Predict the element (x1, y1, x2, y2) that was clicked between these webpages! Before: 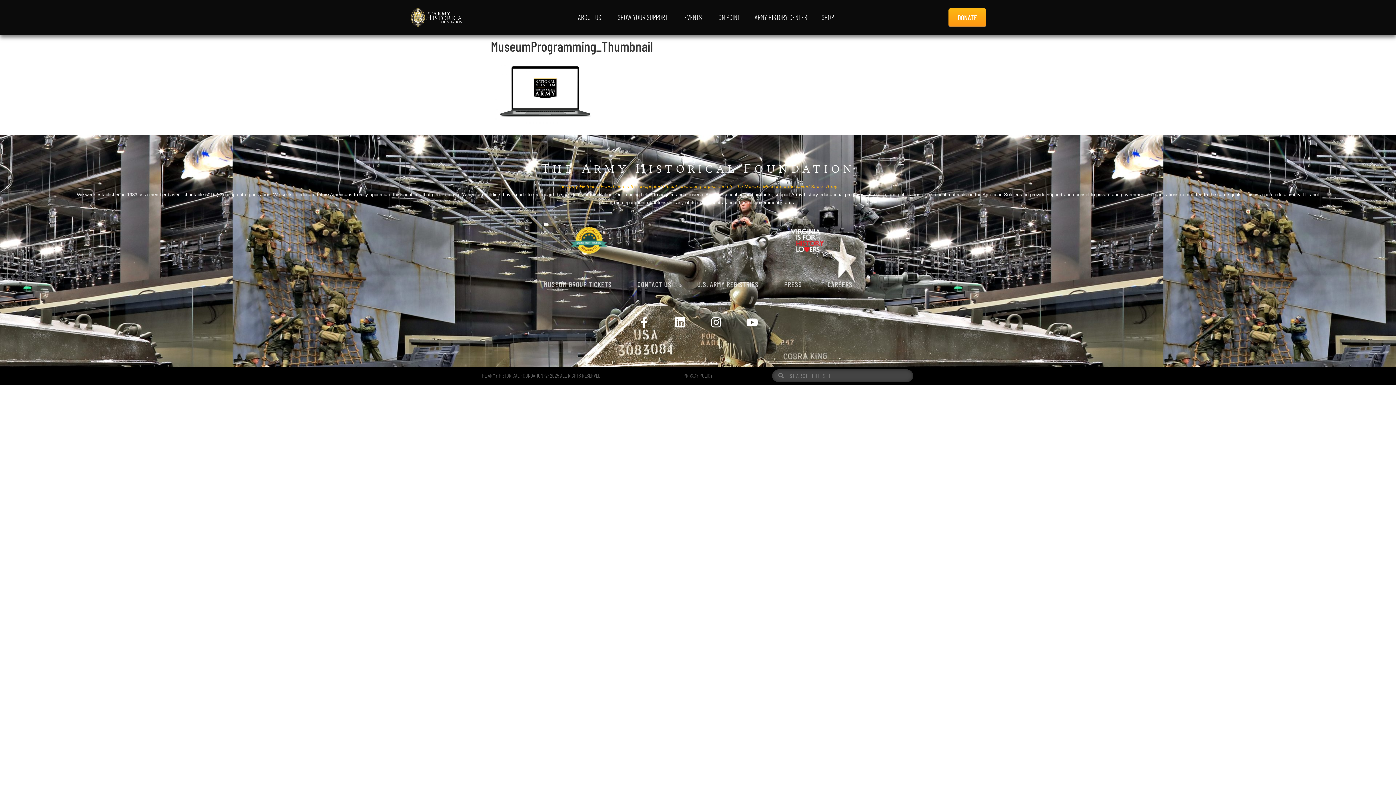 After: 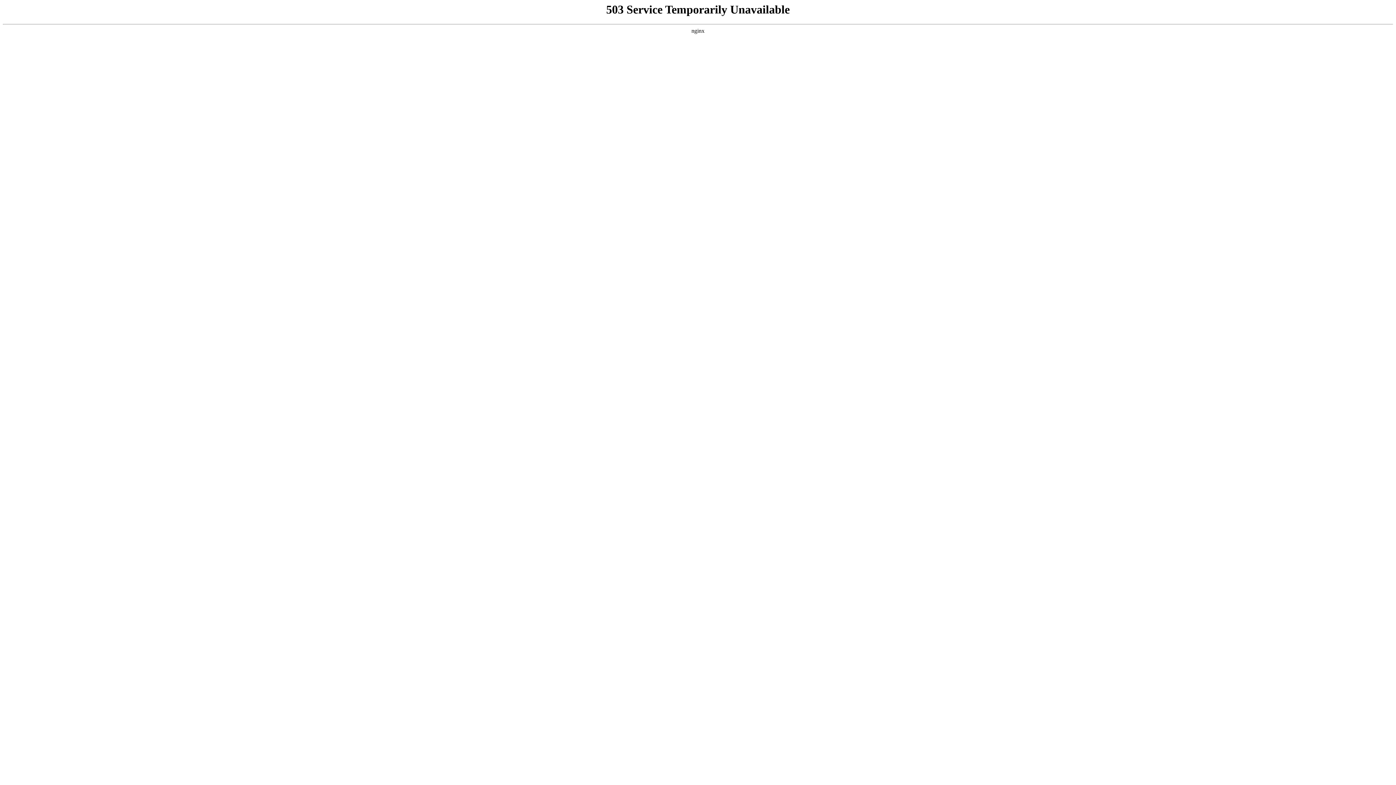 Action: bbox: (821, 12, 834, 22) label: SHOP